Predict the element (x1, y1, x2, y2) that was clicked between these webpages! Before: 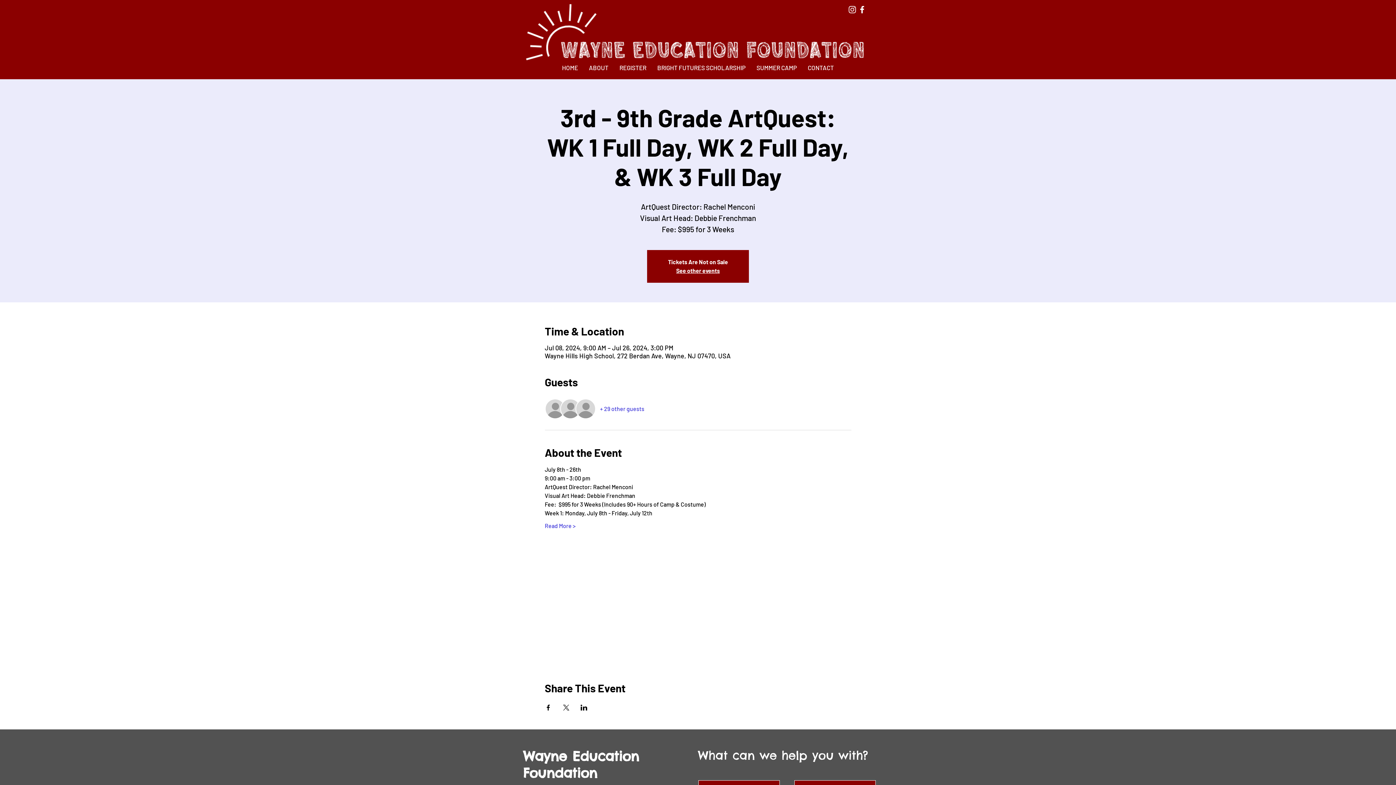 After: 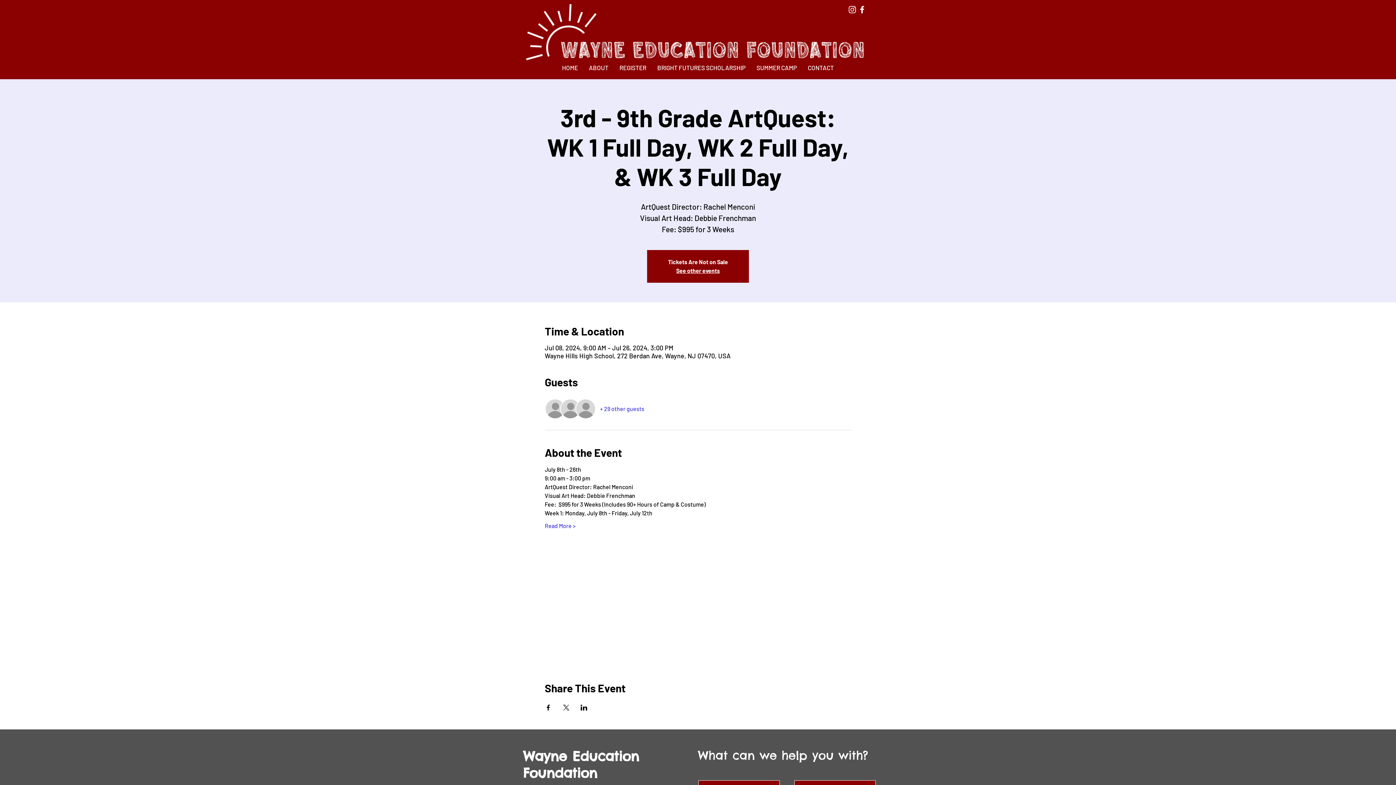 Action: label: + 29 other guests bbox: (600, 405, 644, 413)